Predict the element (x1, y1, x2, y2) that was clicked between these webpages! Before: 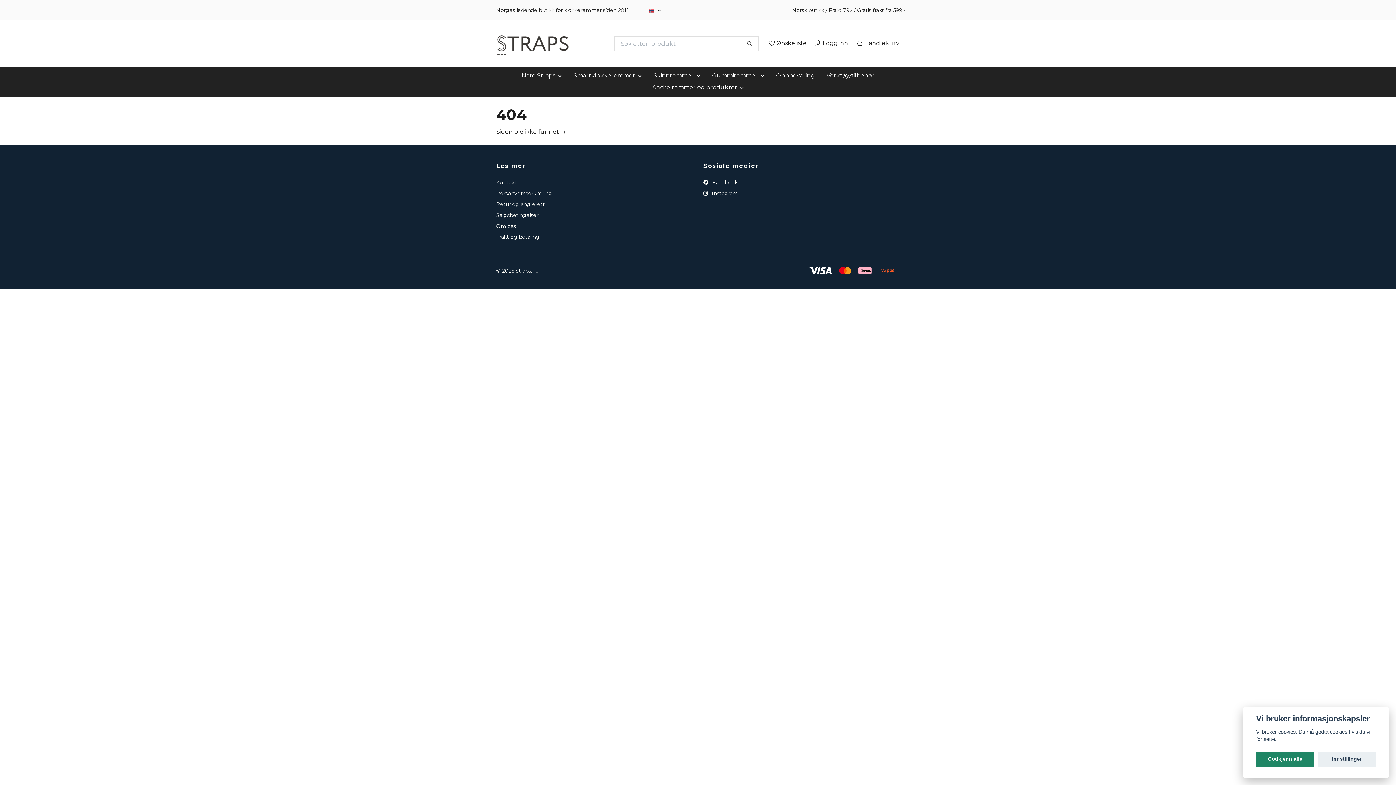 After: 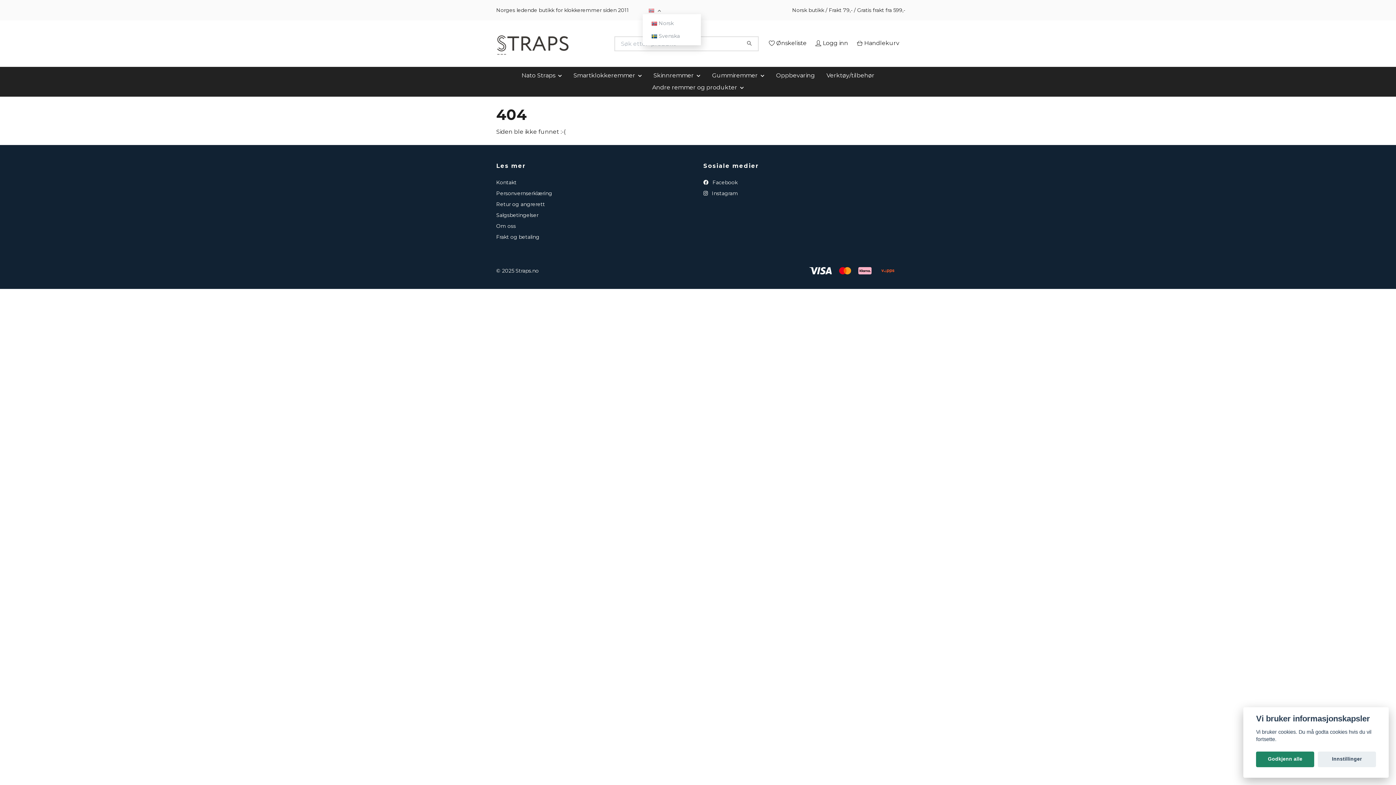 Action: label:   bbox: (648, 6, 661, 13)